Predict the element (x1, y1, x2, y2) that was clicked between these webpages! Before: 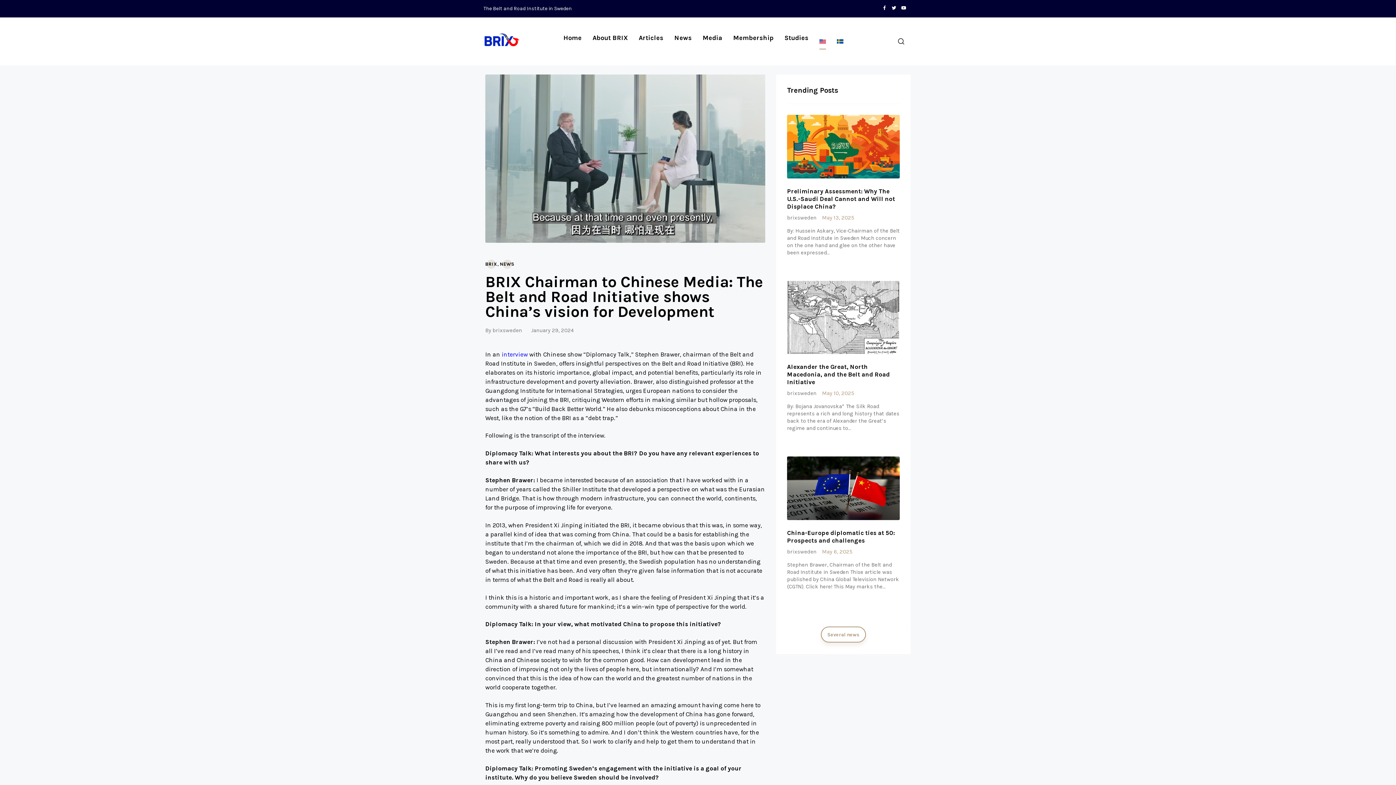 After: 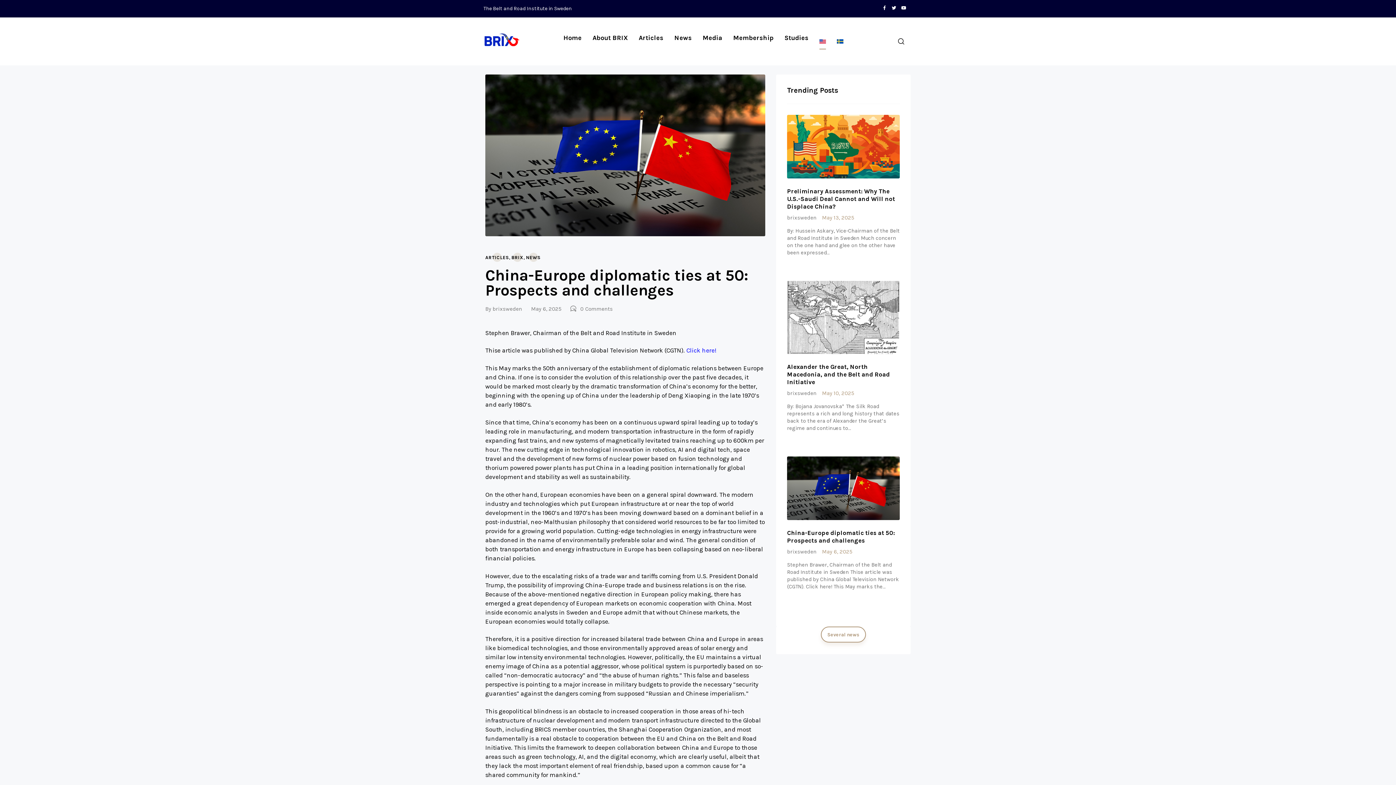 Action: bbox: (787, 529, 895, 544) label: China-Europe diplomatic ties at 50: Prospects and challenges